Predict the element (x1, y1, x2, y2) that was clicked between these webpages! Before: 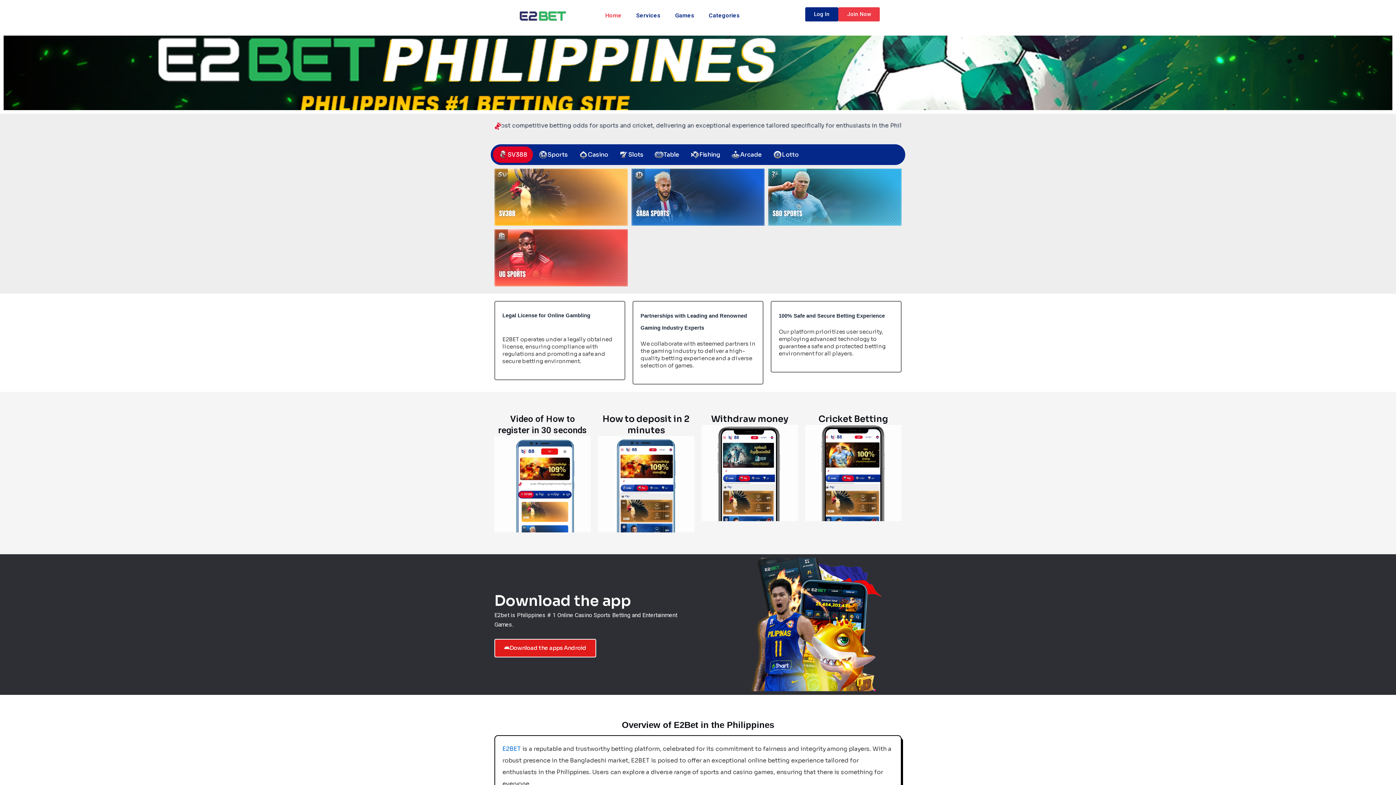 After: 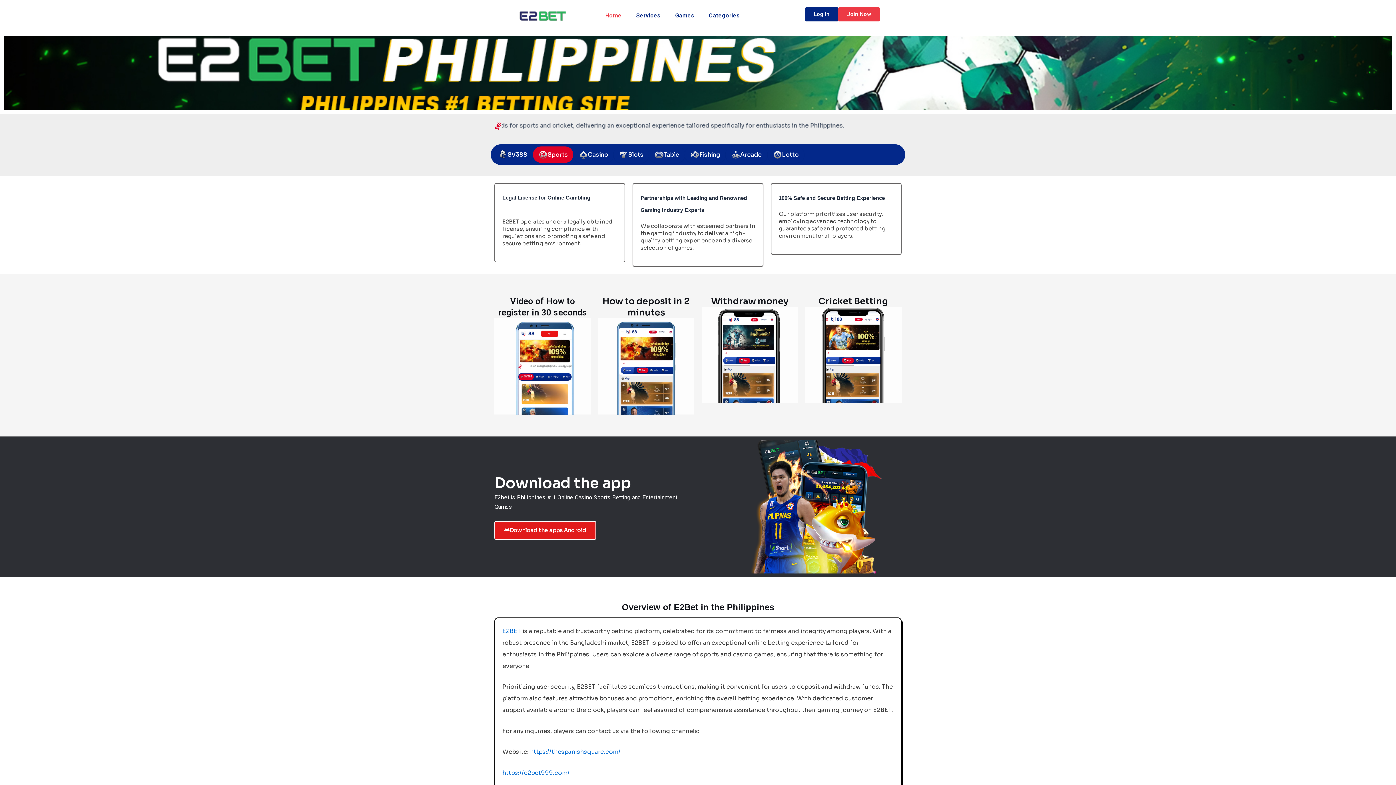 Action: bbox: (533, 146, 573, 162) label: Sports